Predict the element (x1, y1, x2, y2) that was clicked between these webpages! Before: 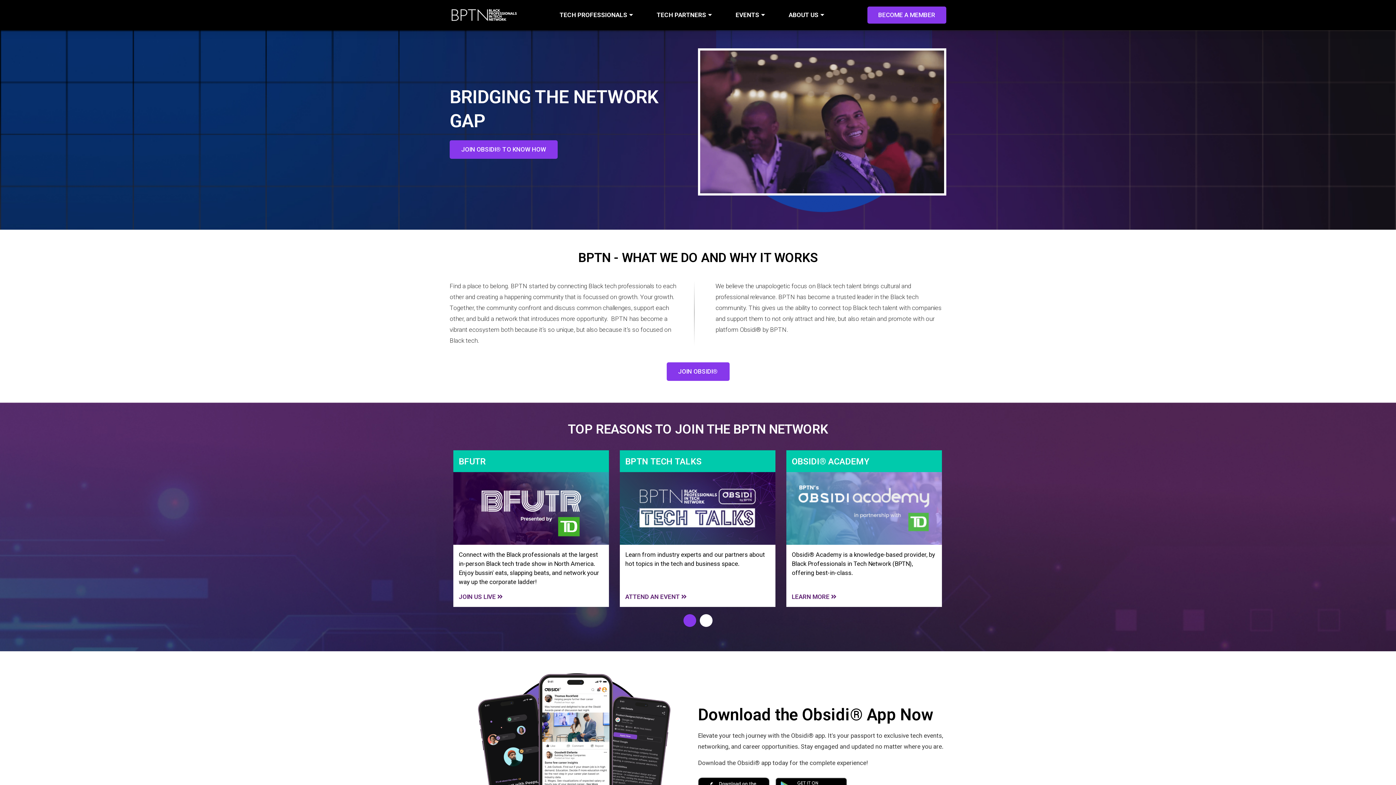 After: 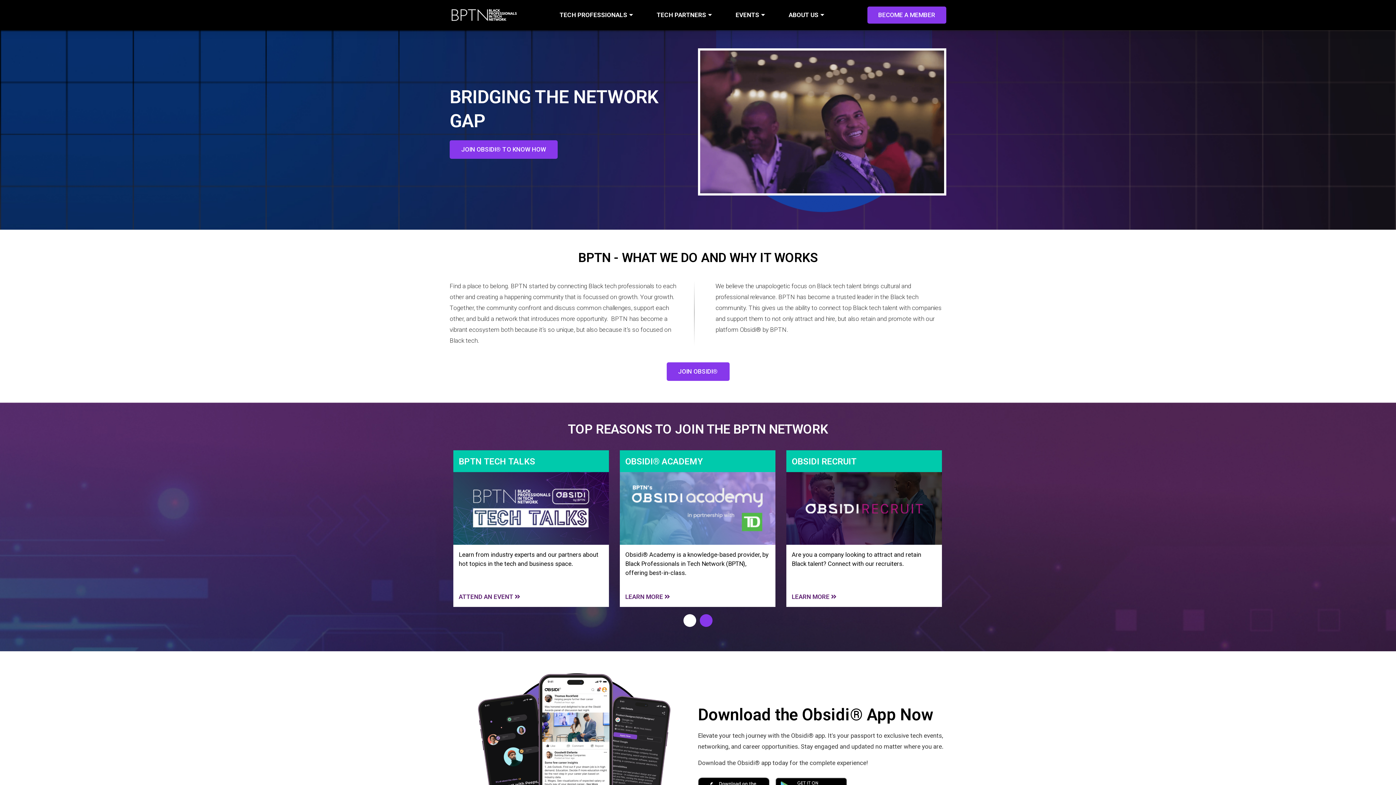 Action: bbox: (700, 614, 712, 627)